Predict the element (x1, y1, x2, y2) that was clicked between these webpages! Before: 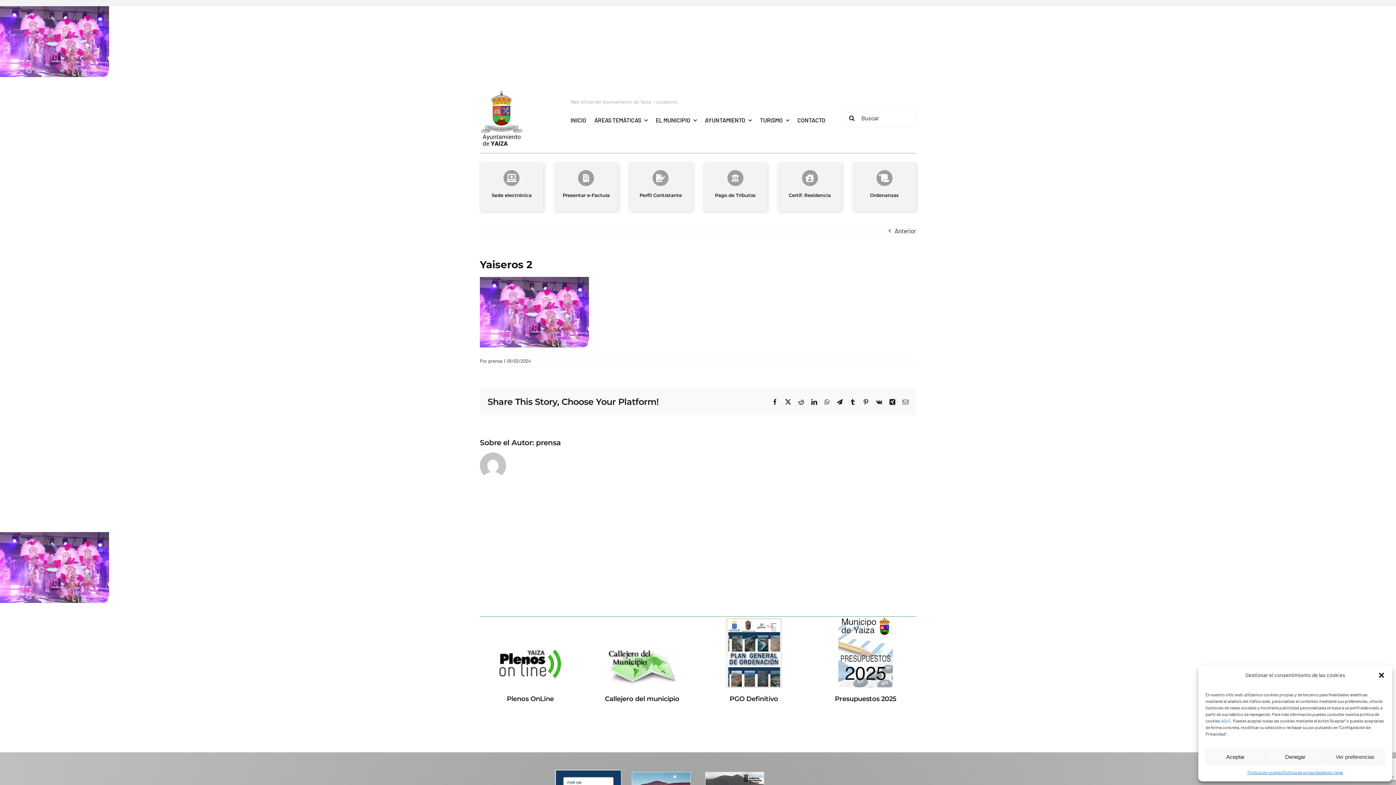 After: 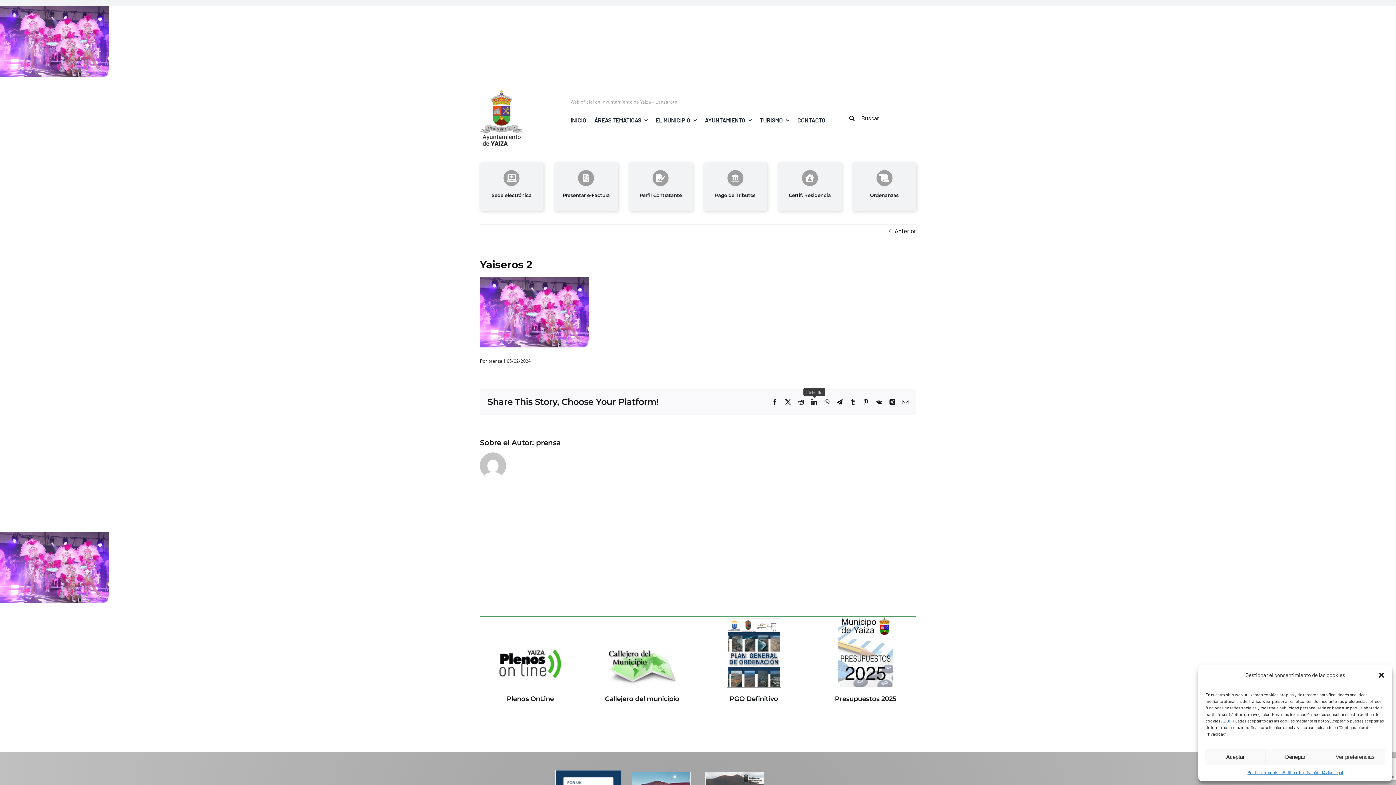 Action: bbox: (811, 399, 817, 404) label: LinkedIn